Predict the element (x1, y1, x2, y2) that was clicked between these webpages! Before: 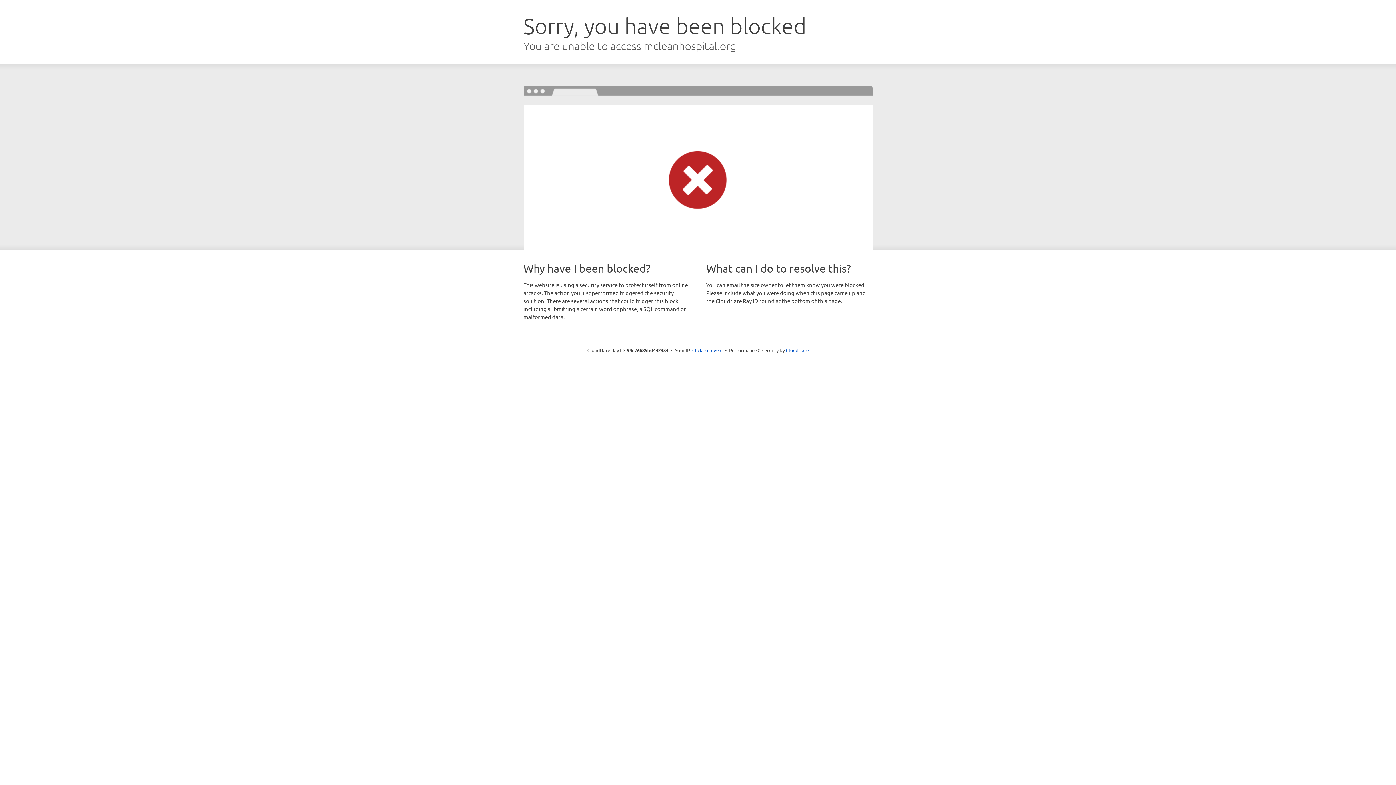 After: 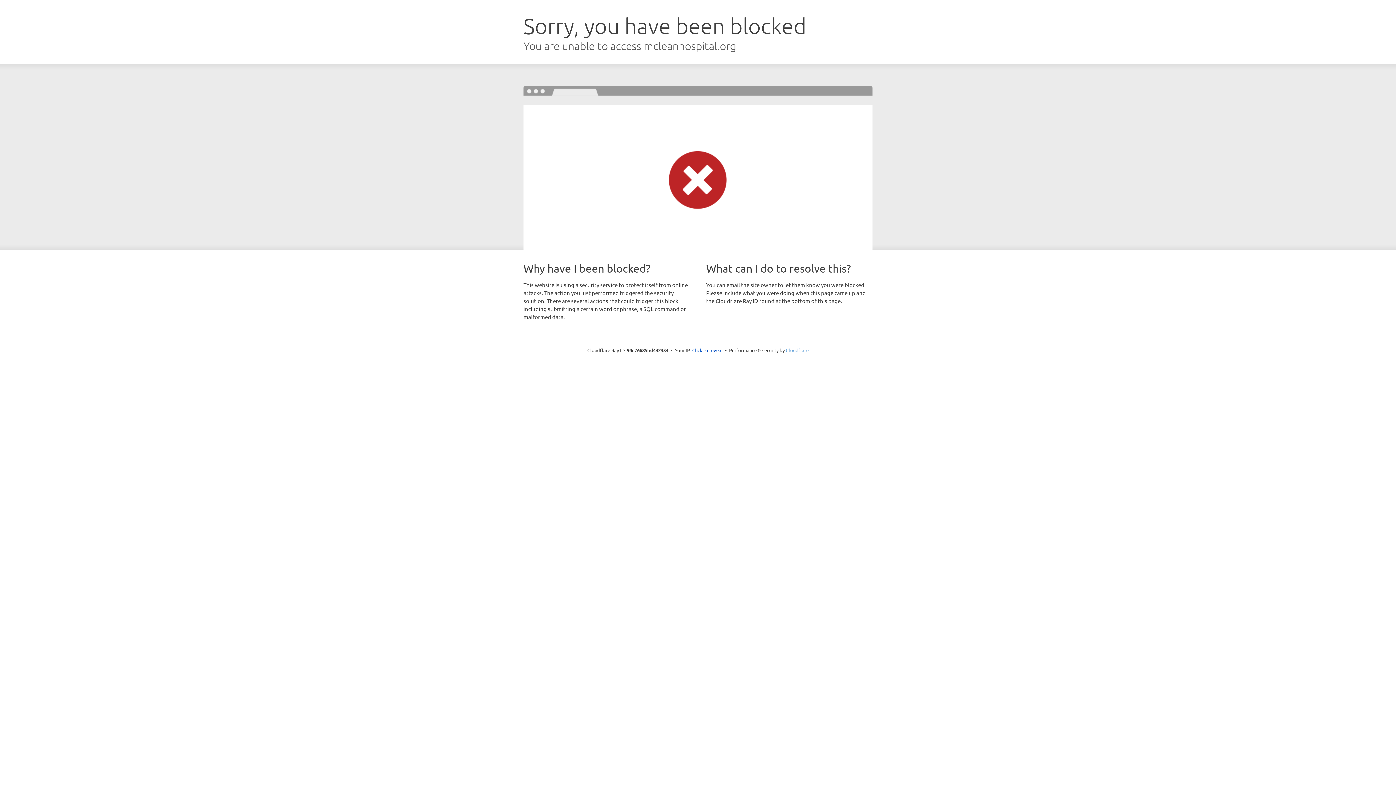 Action: bbox: (786, 347, 808, 353) label: Cloudflare